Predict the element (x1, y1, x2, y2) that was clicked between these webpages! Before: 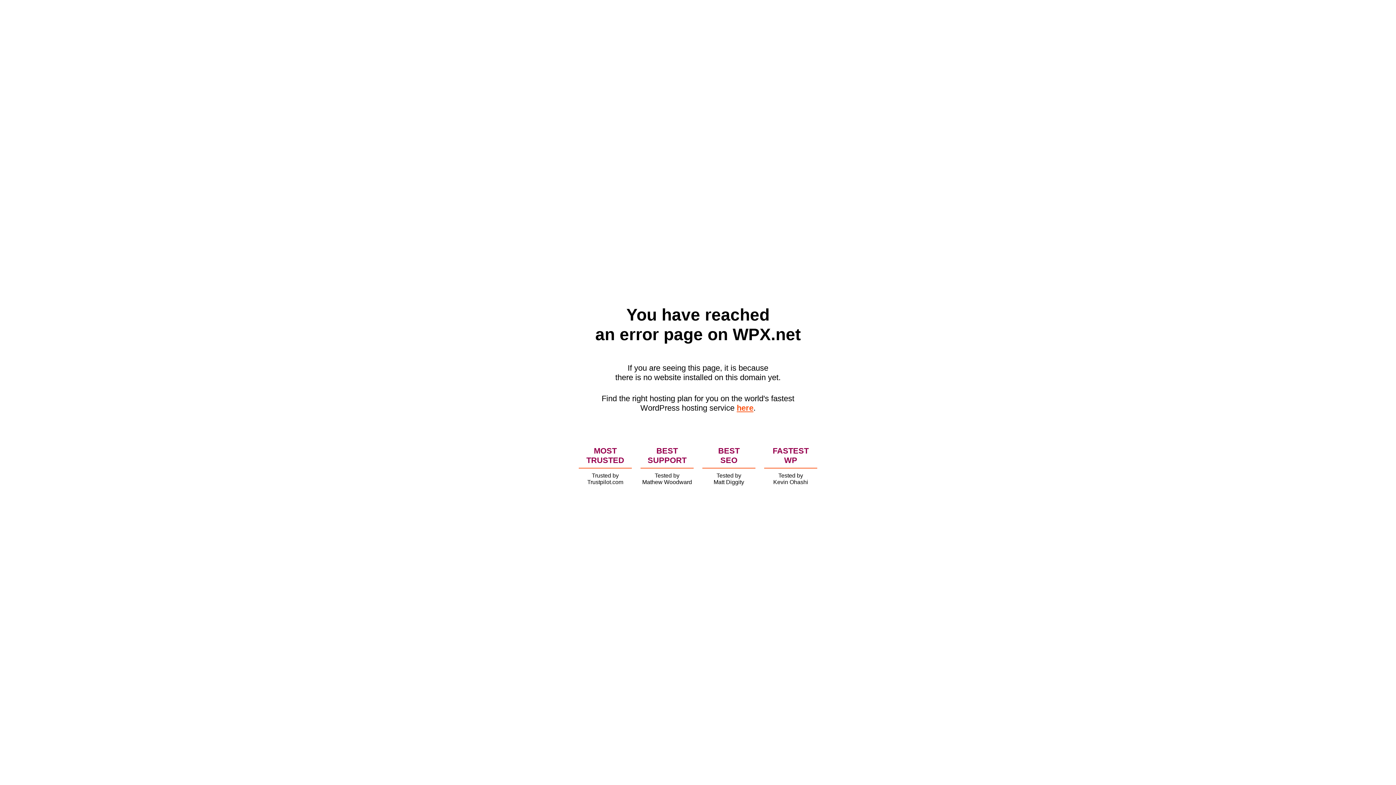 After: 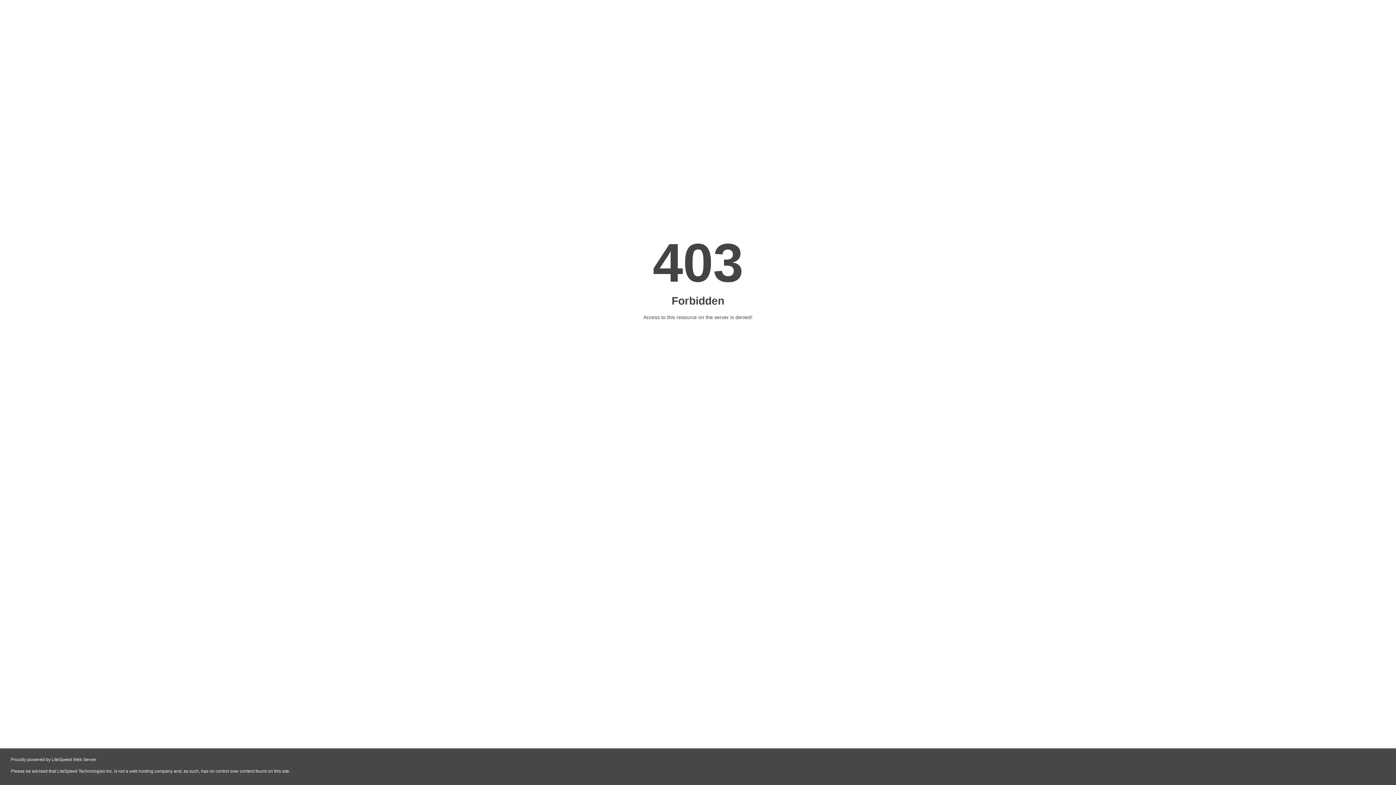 Action: label: here bbox: (736, 403, 753, 412)